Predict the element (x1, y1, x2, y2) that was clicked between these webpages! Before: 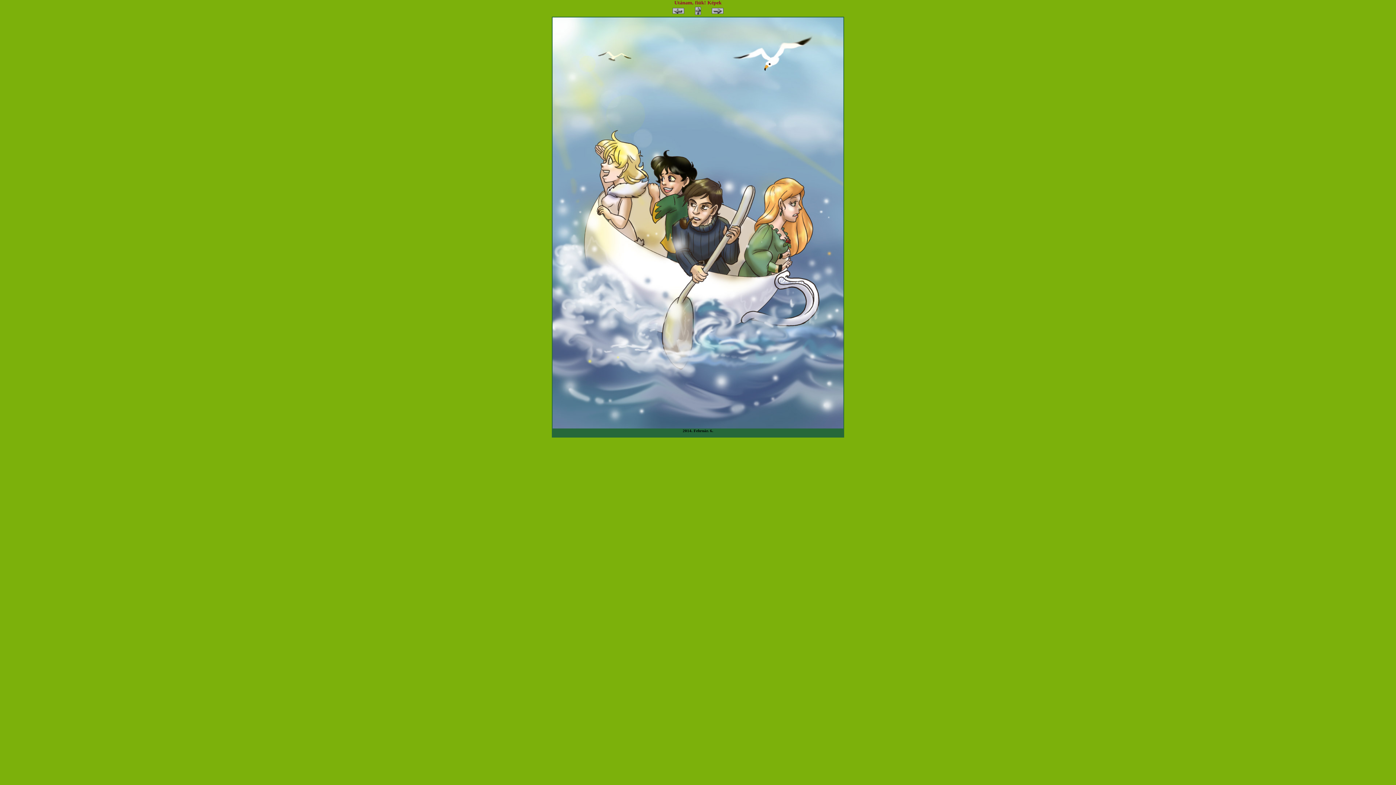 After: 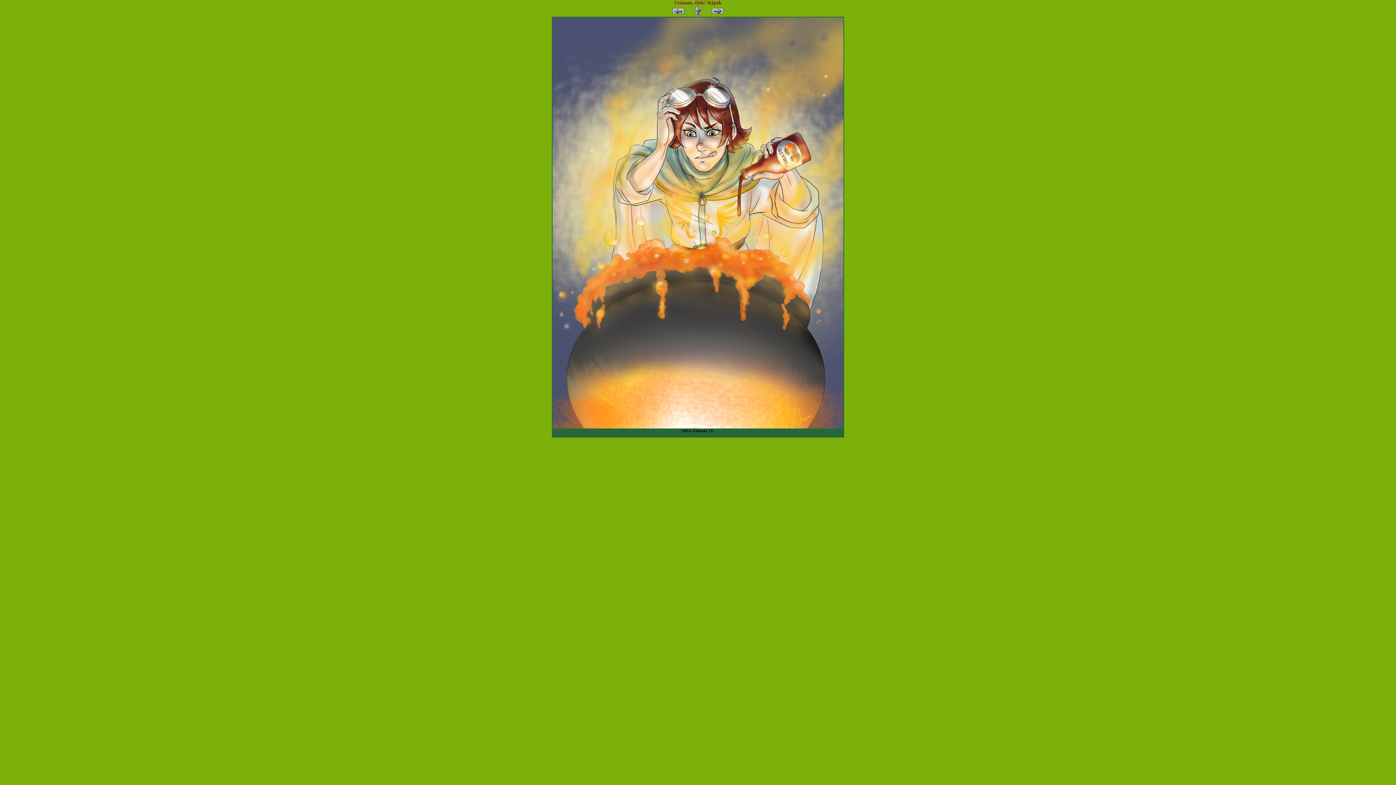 Action: bbox: (712, 10, 723, 14)